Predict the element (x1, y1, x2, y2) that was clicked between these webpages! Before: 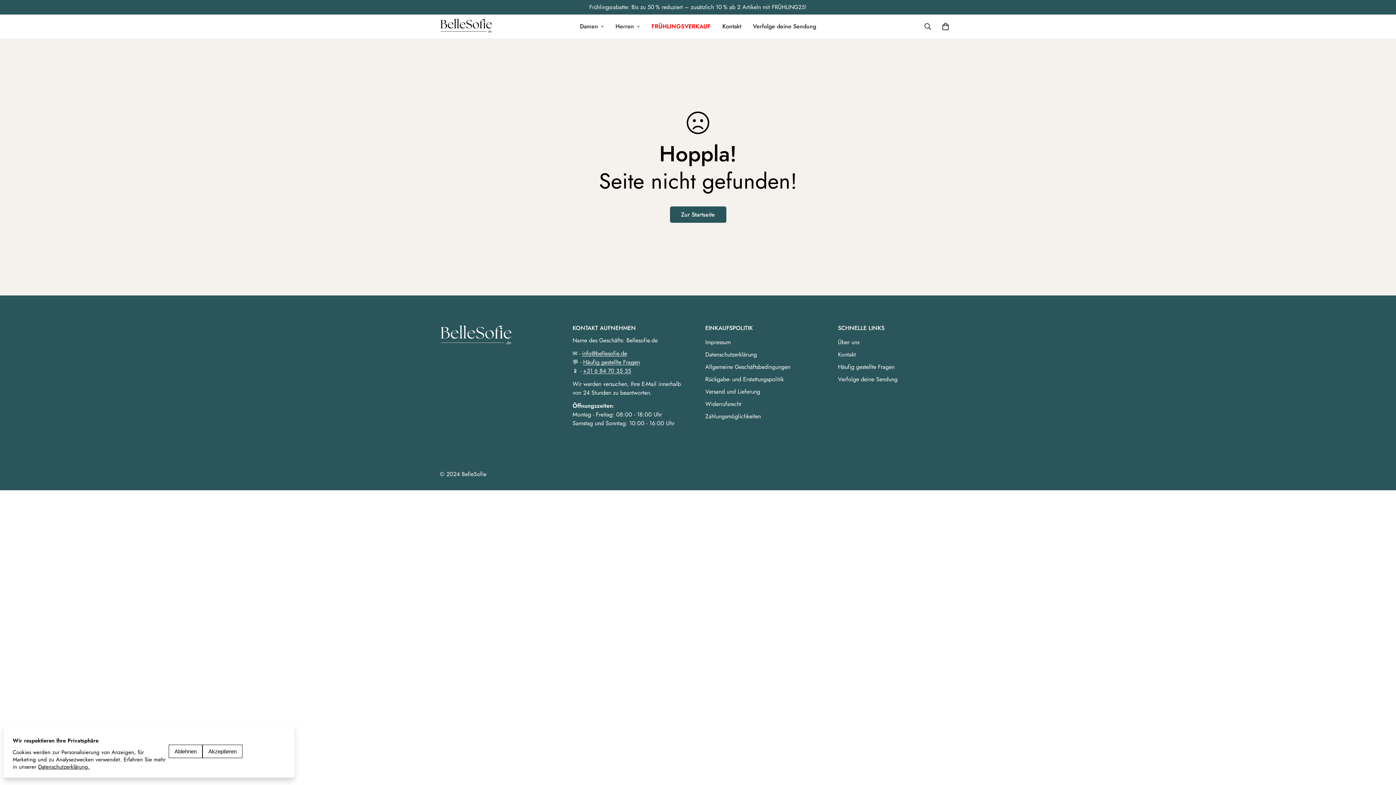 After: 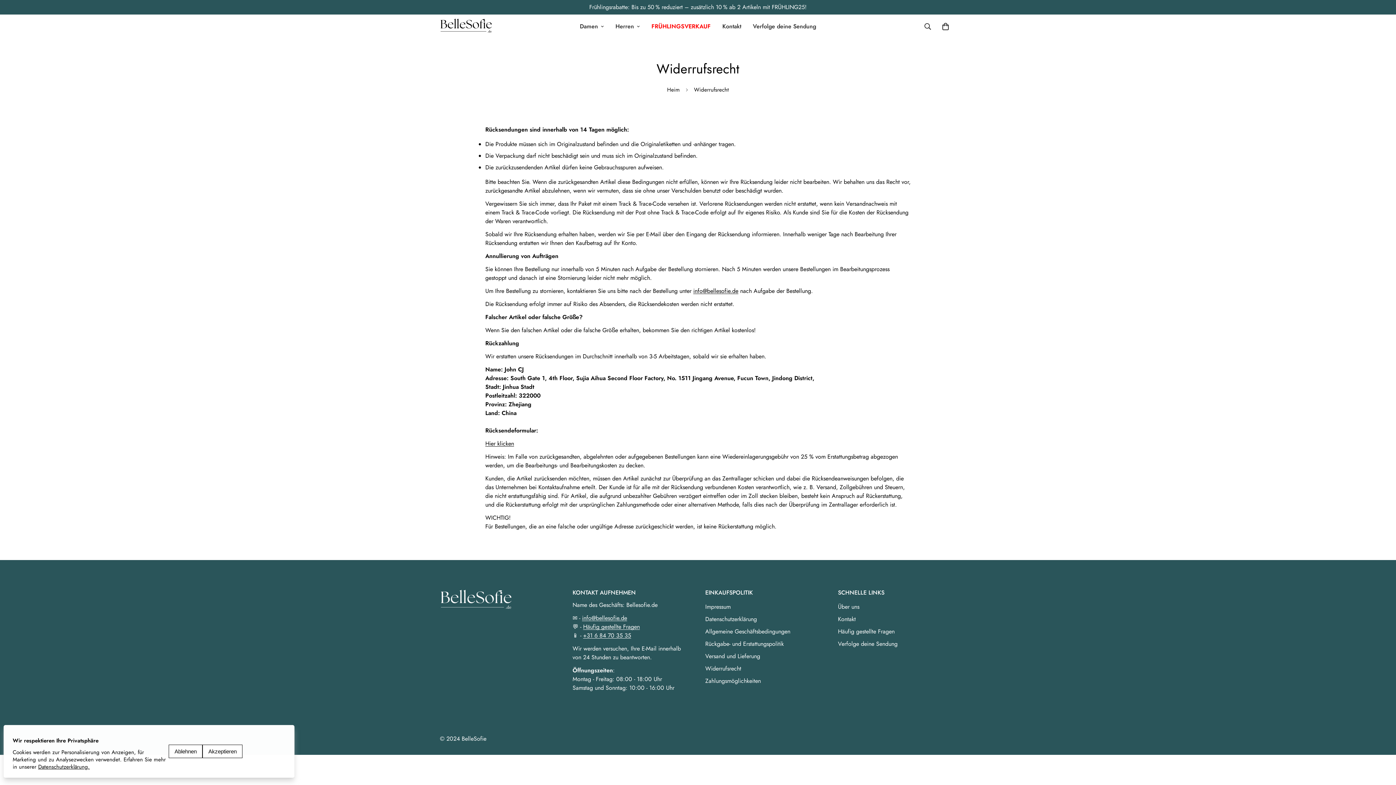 Action: label: Widerrufsrecht bbox: (705, 400, 741, 408)